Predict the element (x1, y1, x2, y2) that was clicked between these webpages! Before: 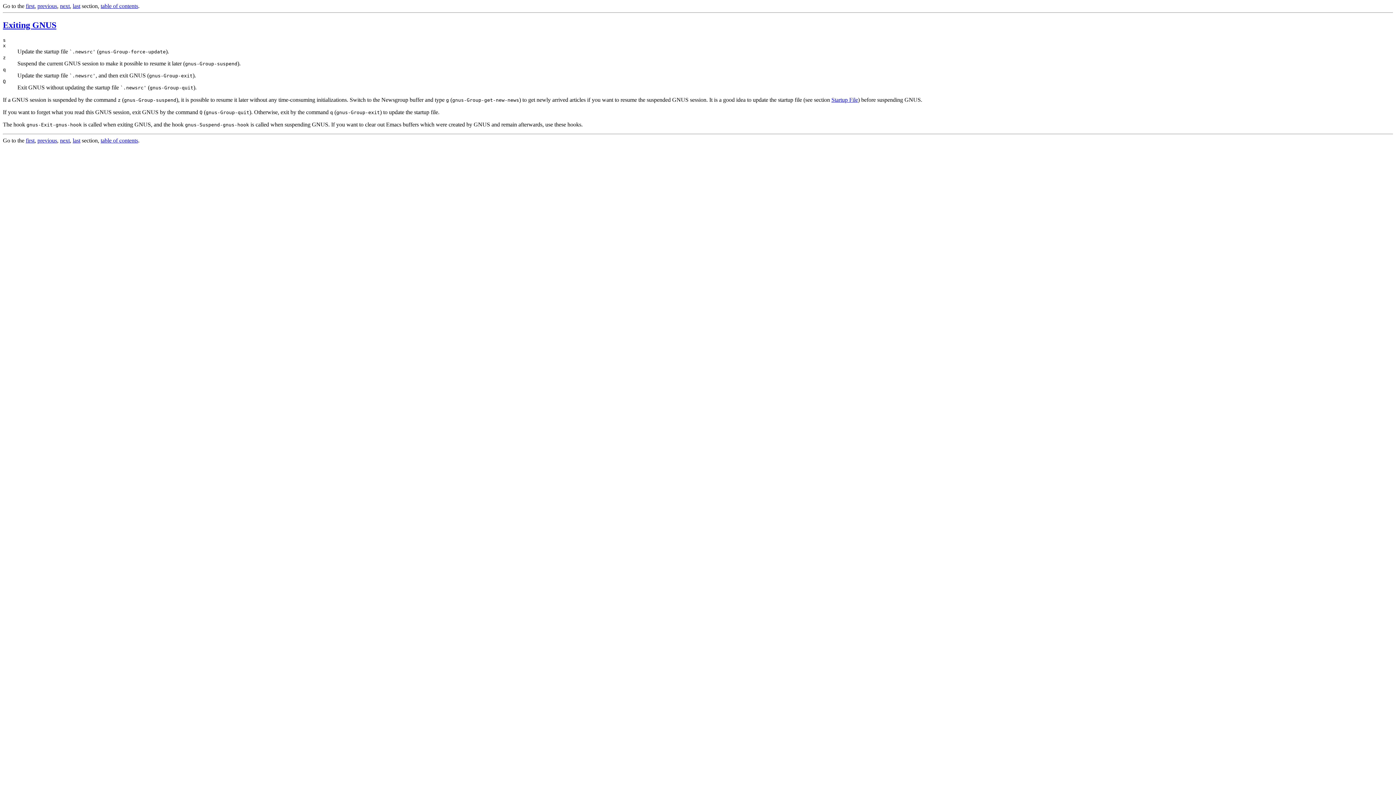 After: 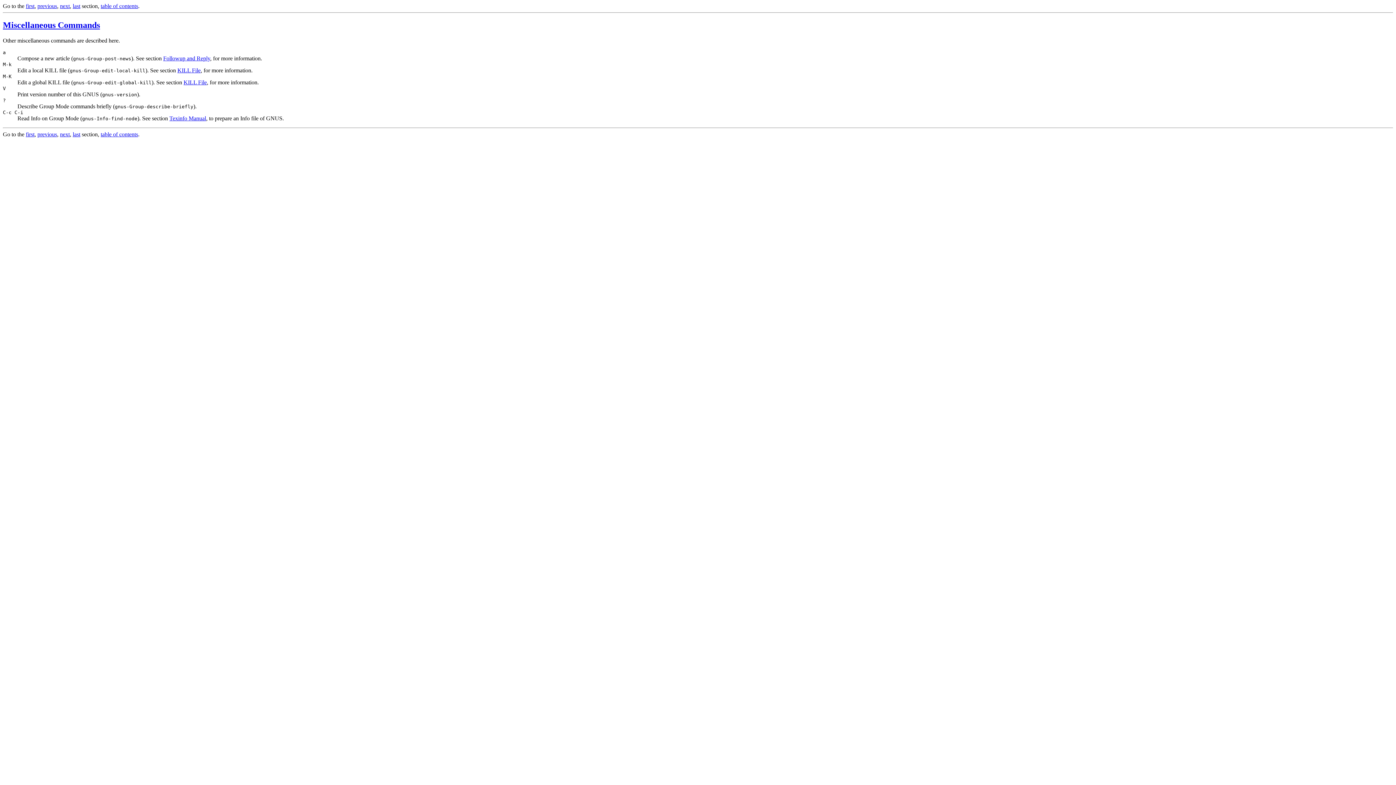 Action: label: next bbox: (60, 137, 69, 143)